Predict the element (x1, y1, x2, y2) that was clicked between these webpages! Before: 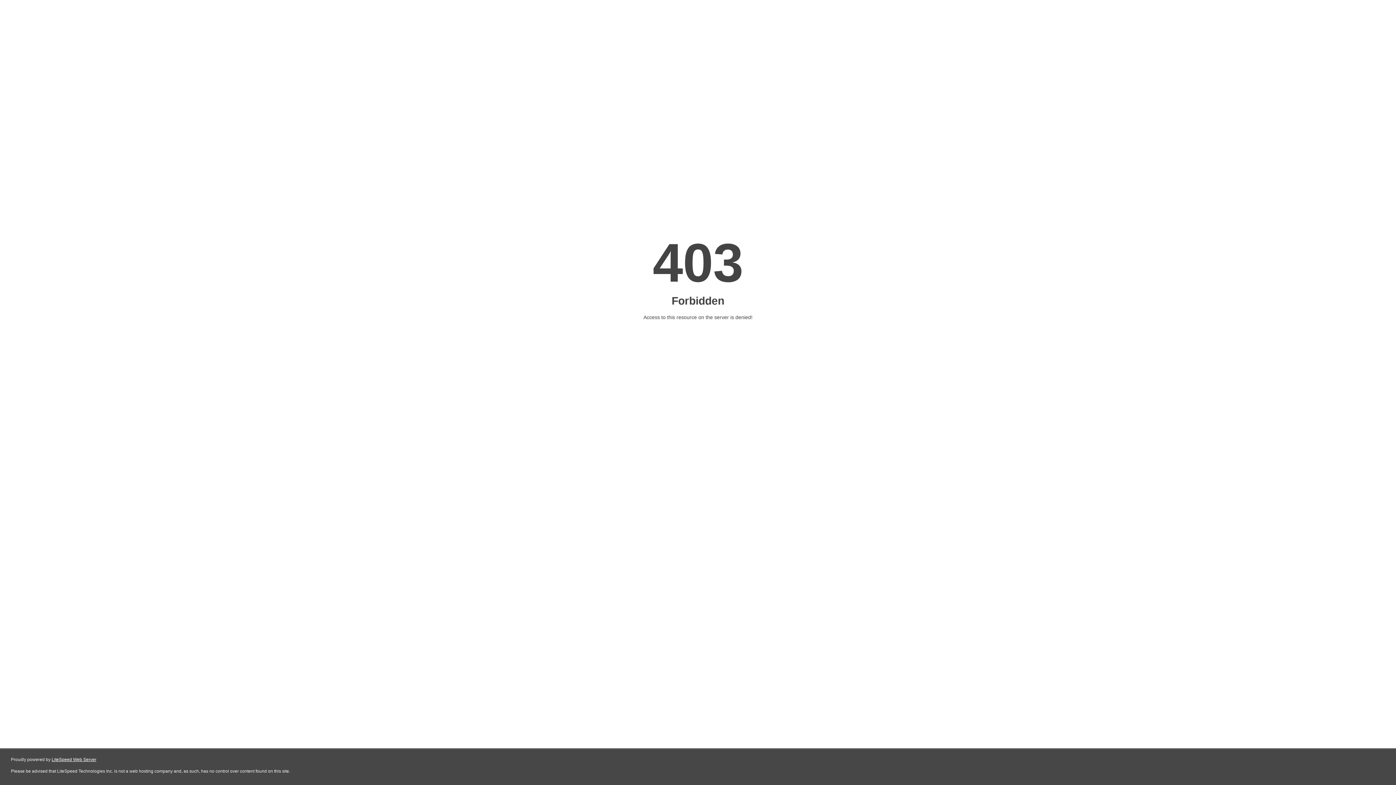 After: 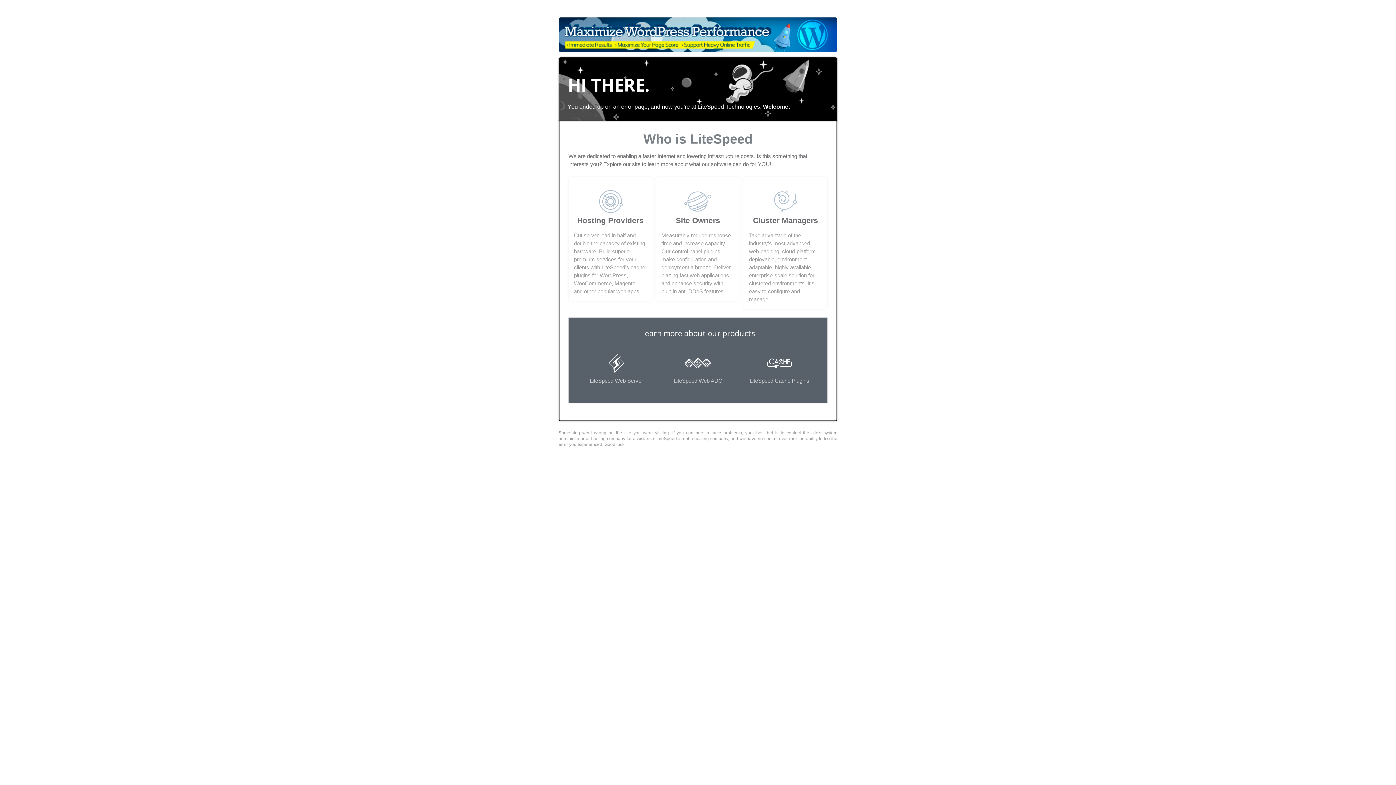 Action: bbox: (51, 757, 96, 762) label: LiteSpeed Web Server